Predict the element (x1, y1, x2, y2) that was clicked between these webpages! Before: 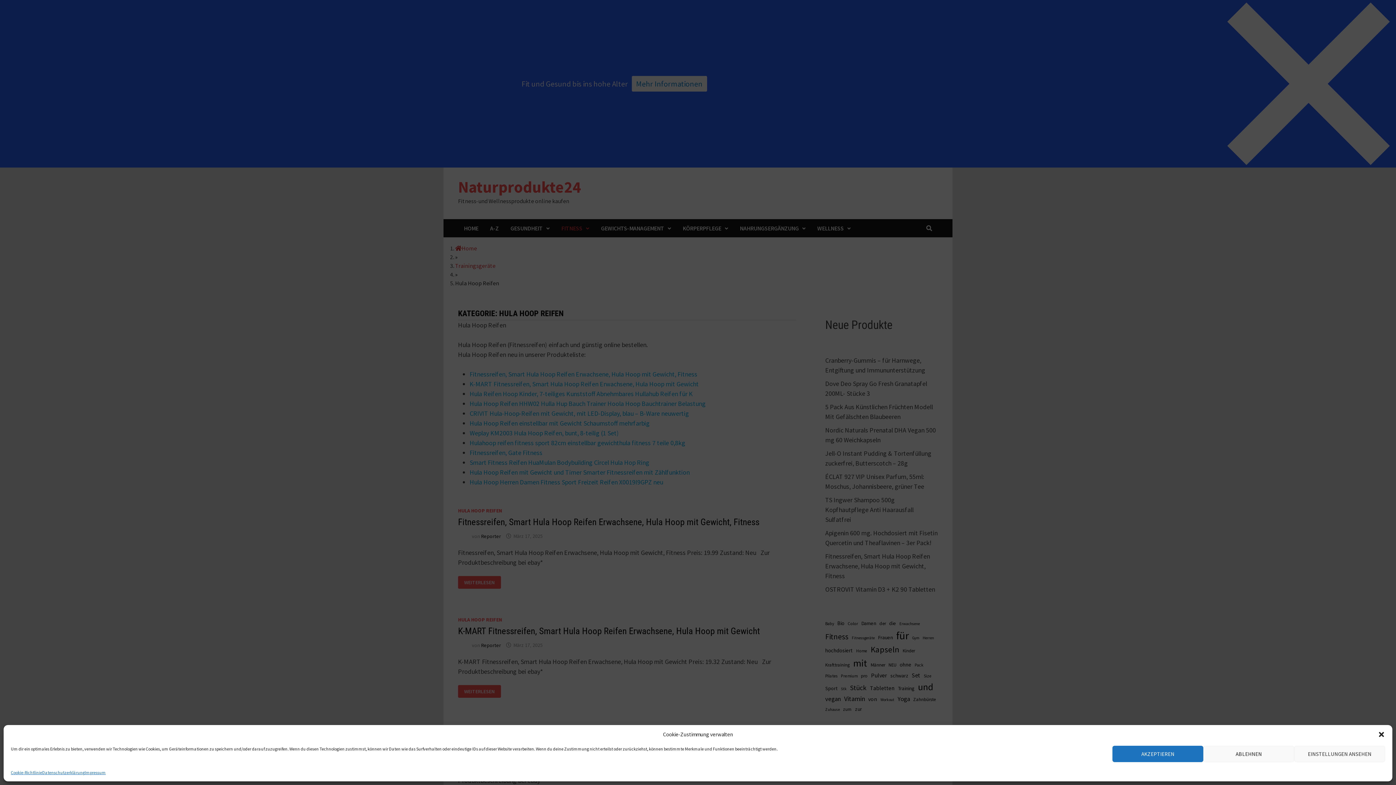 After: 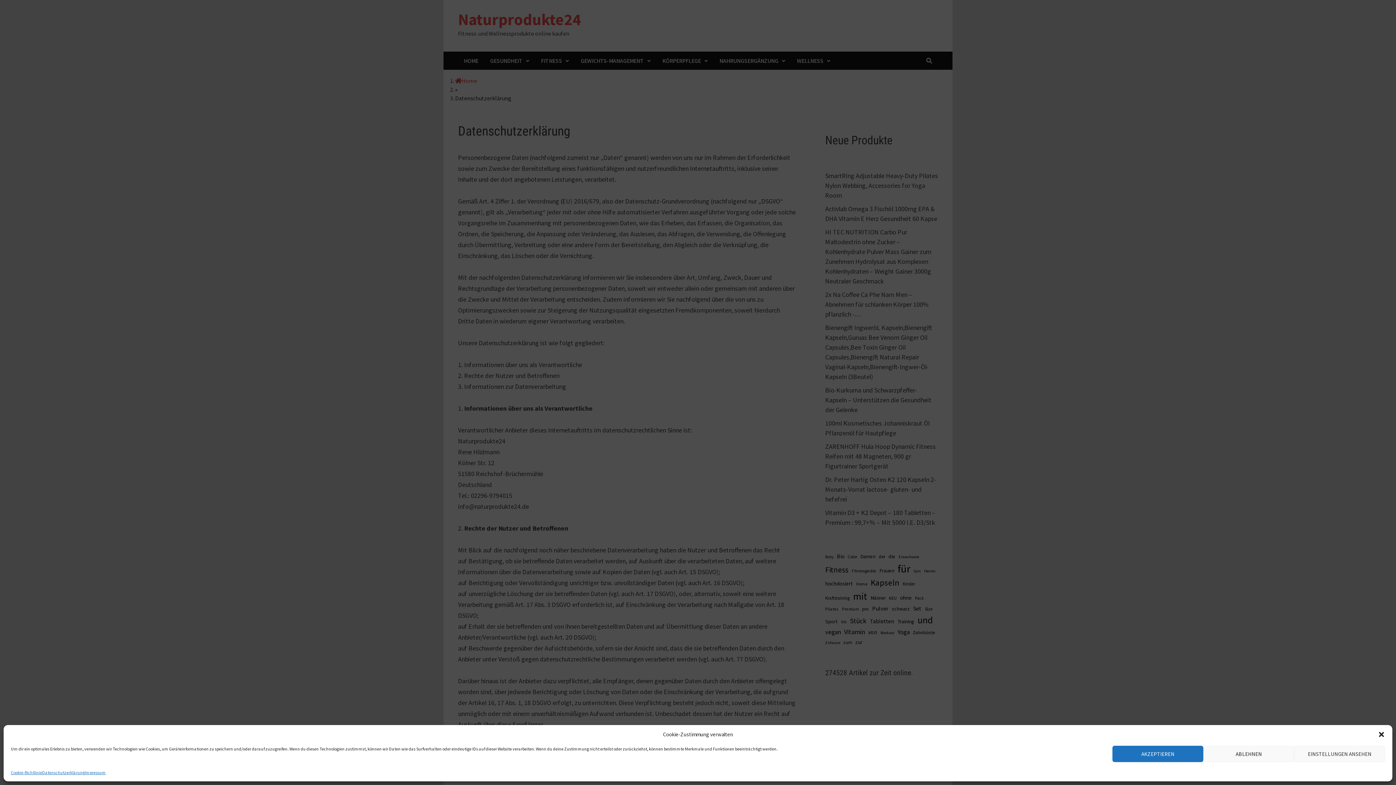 Action: bbox: (42, 769, 84, 776) label: Datenschutzerklärung